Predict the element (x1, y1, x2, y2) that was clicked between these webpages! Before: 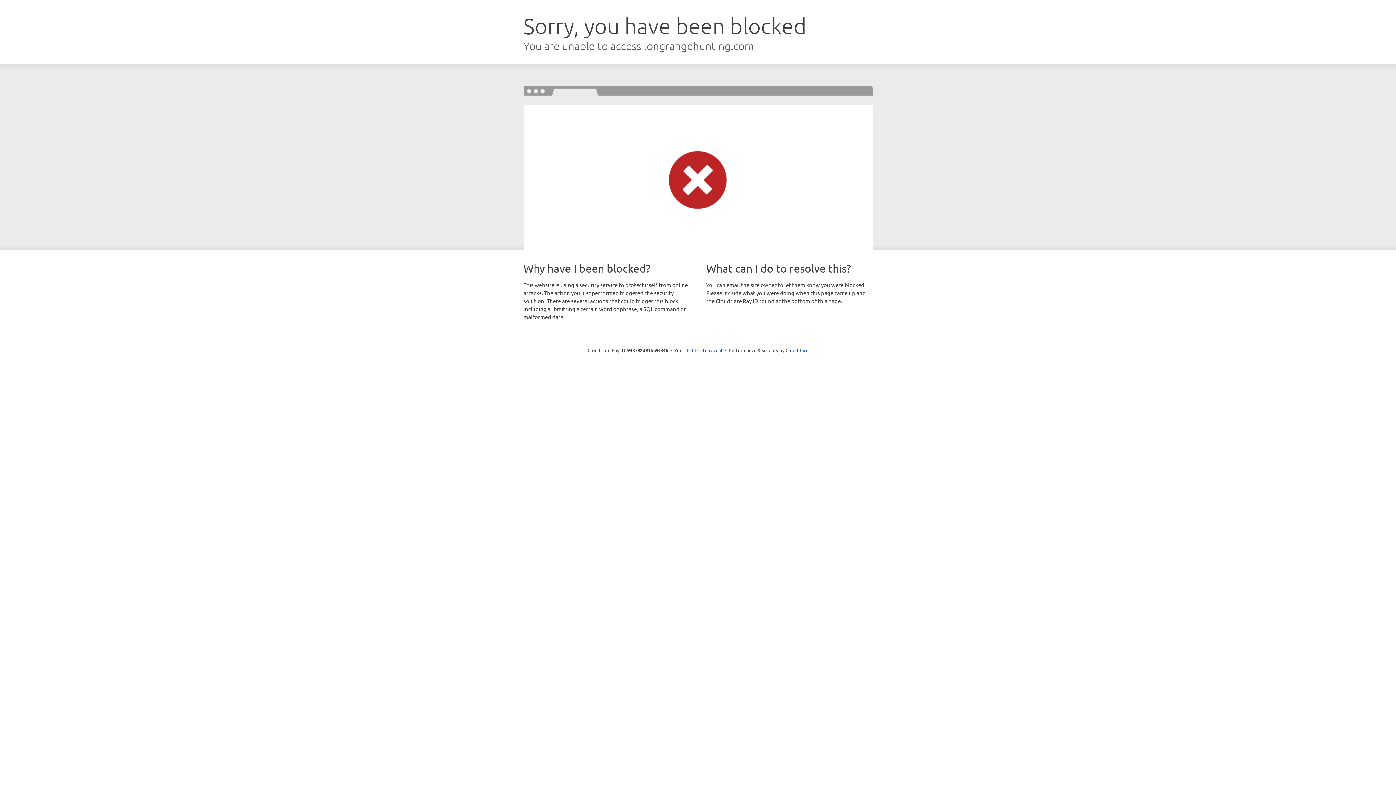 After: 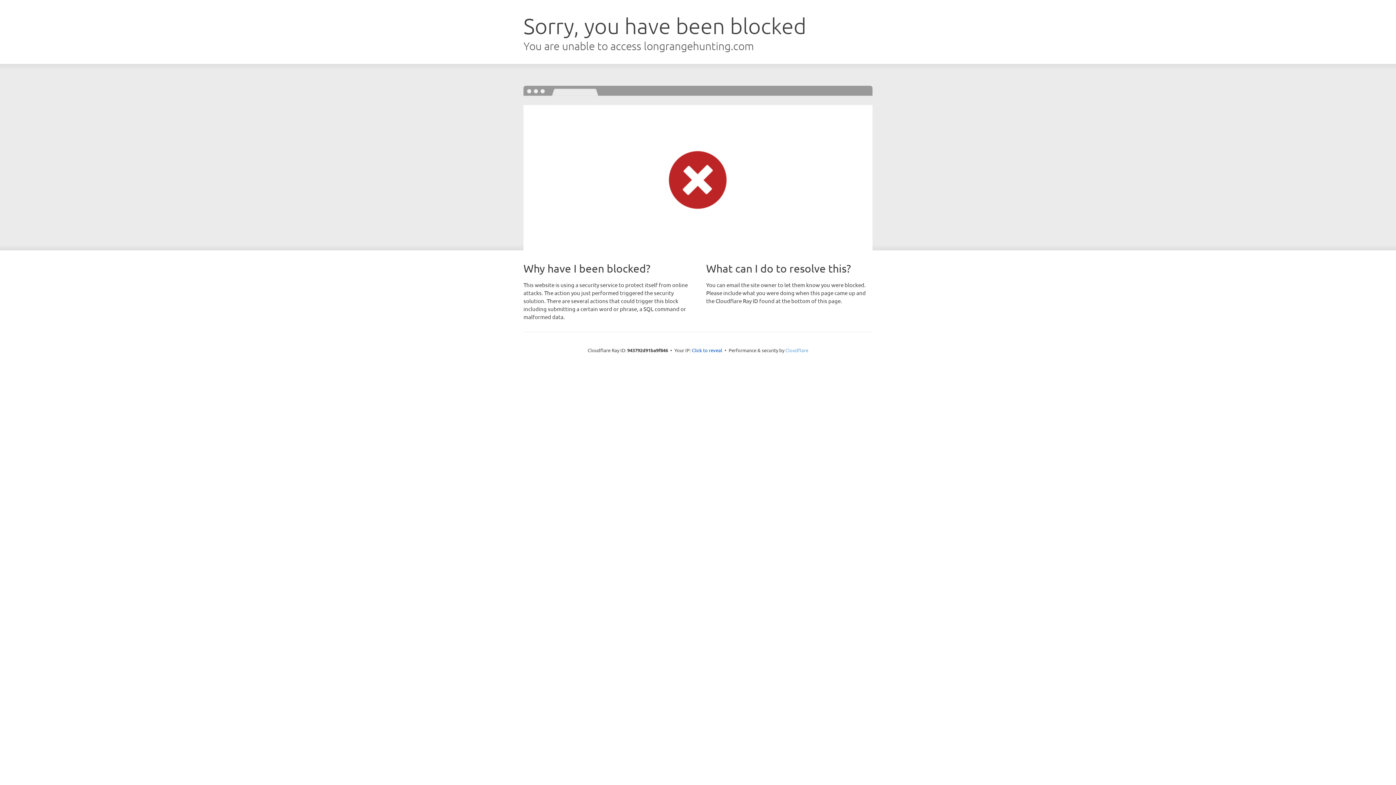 Action: label: Cloudflare bbox: (785, 347, 808, 353)